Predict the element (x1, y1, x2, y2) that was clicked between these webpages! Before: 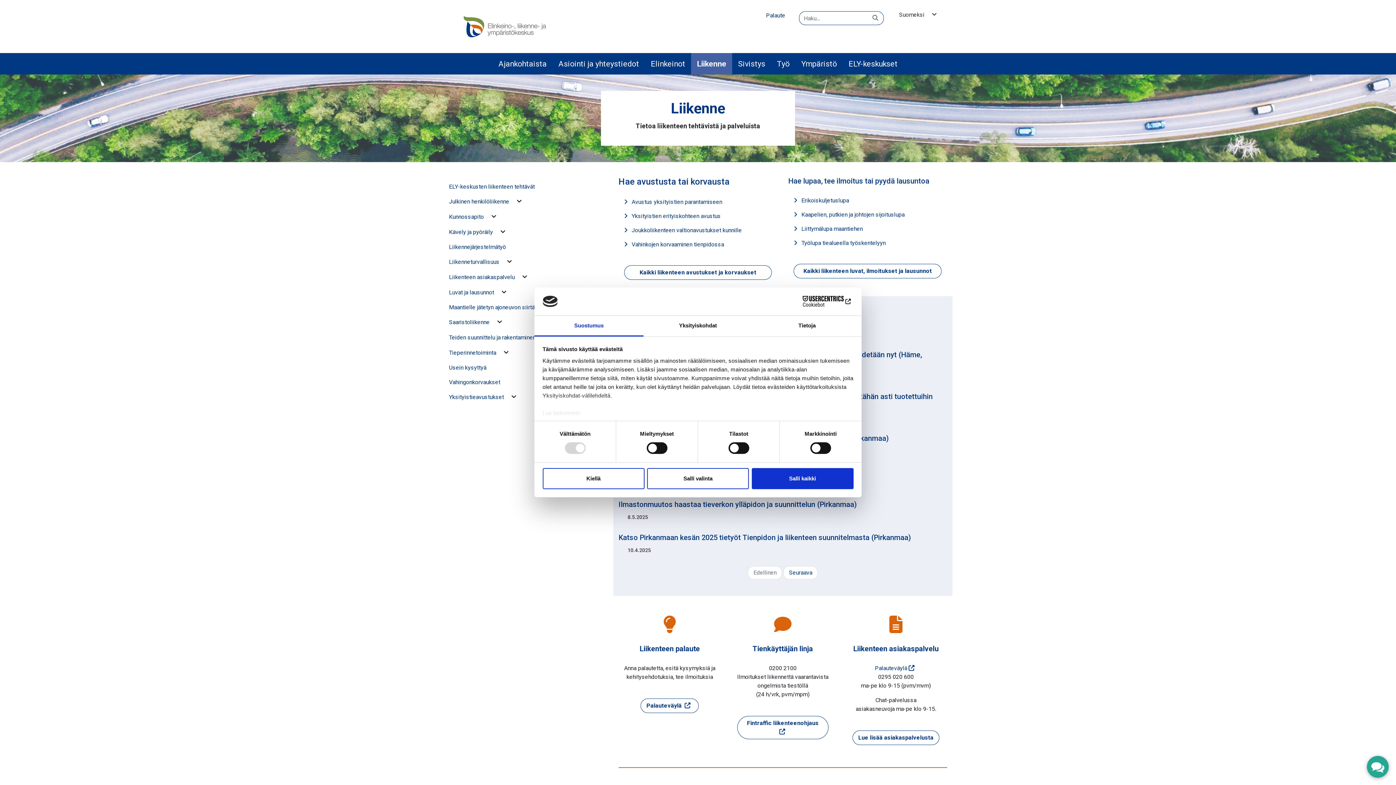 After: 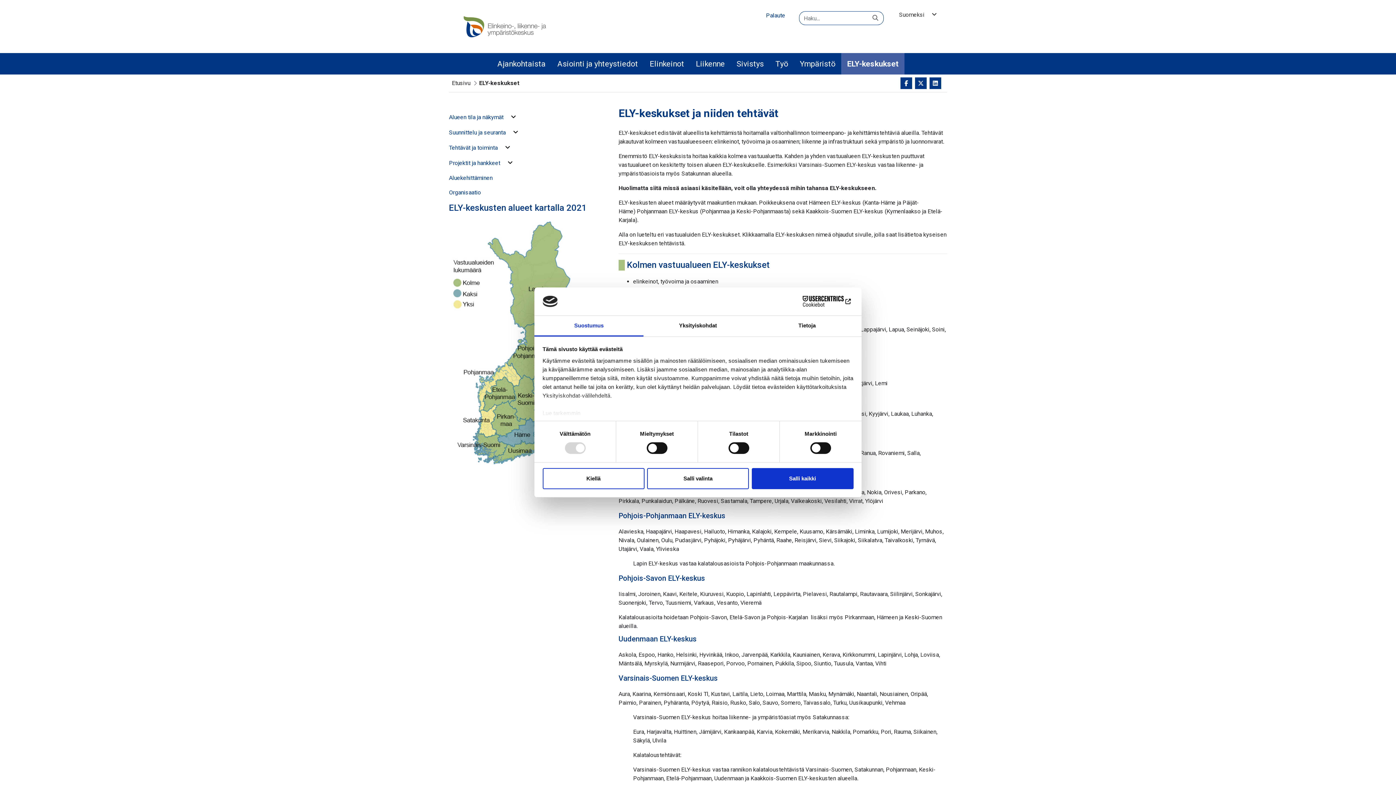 Action: bbox: (842, 53, 903, 74) label: ELY-keskukset